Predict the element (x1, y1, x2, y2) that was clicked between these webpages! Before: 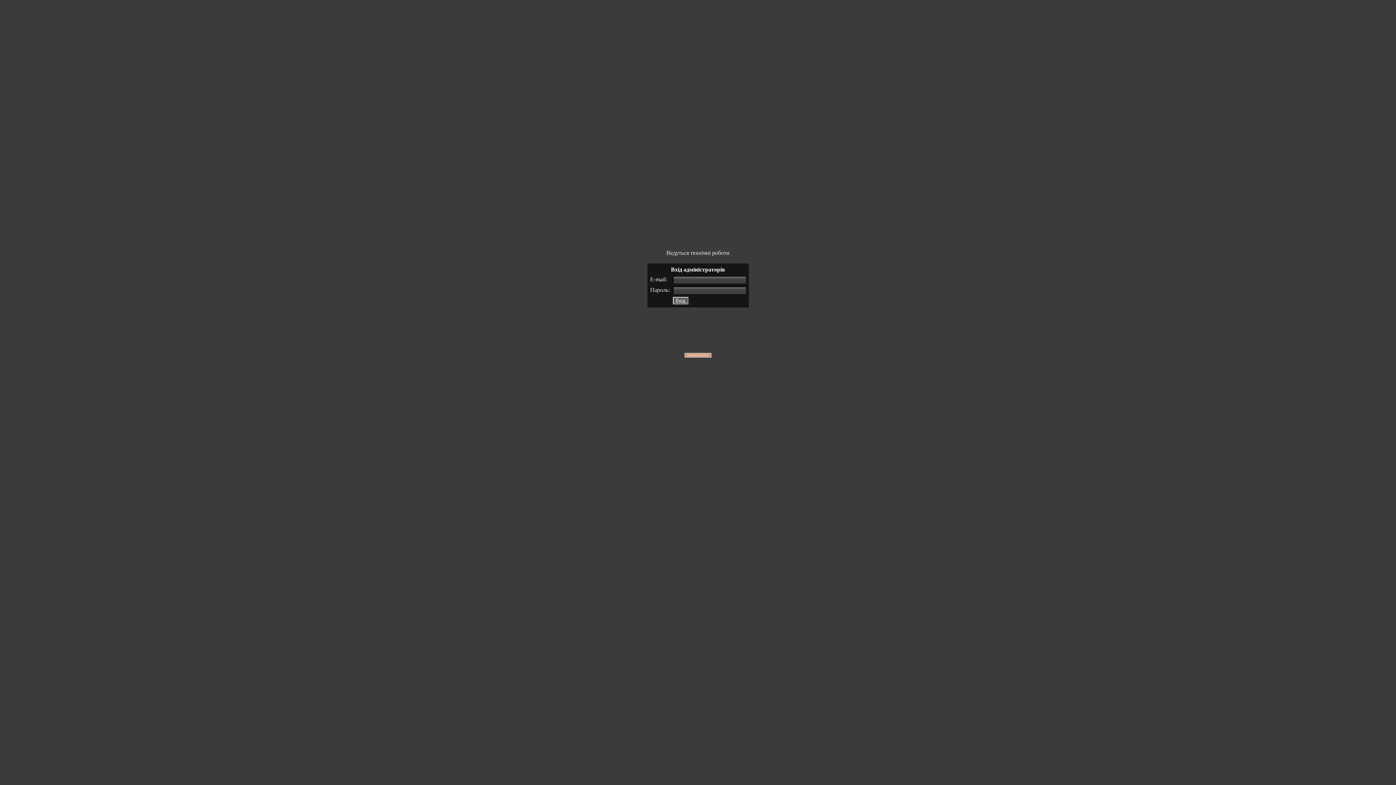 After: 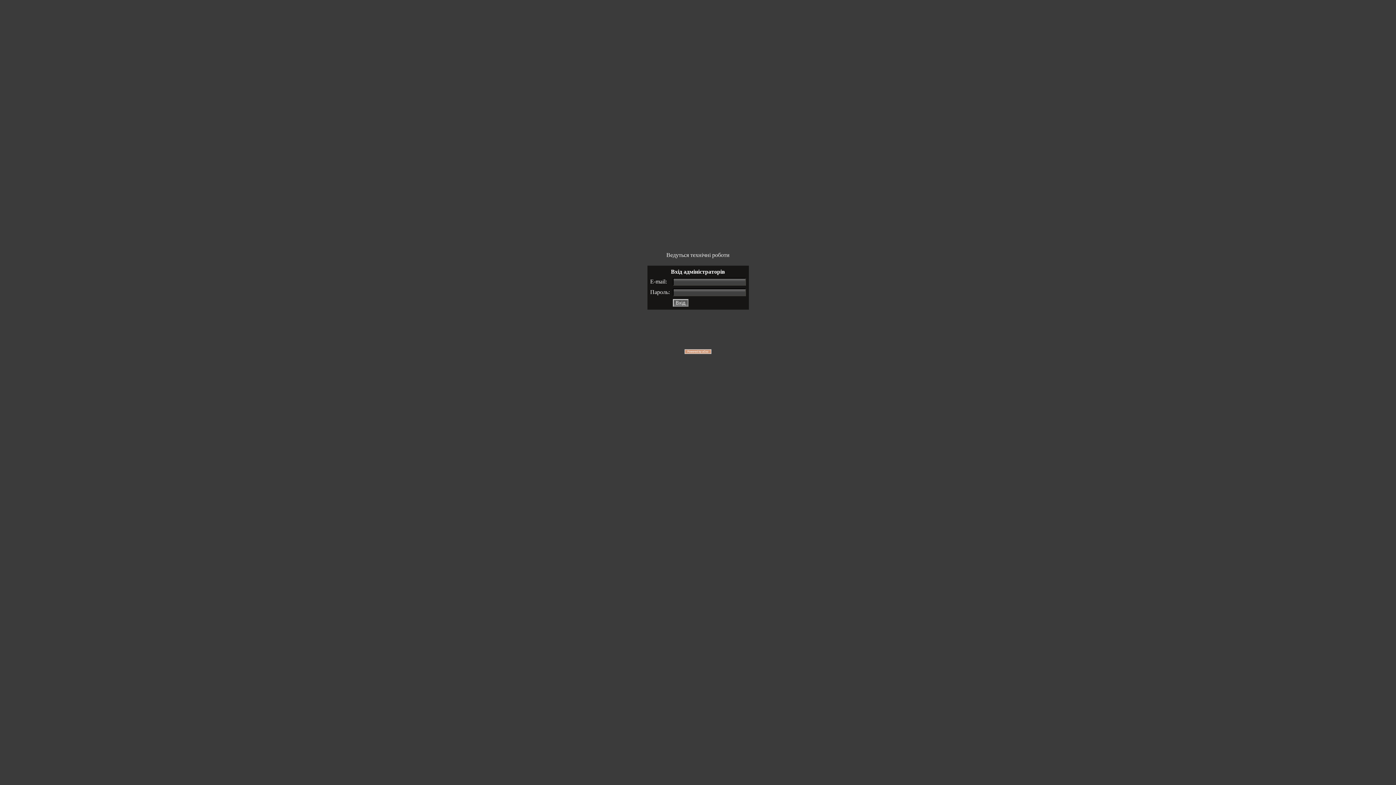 Action: label: Вхід bbox: (672, 297, 688, 304)